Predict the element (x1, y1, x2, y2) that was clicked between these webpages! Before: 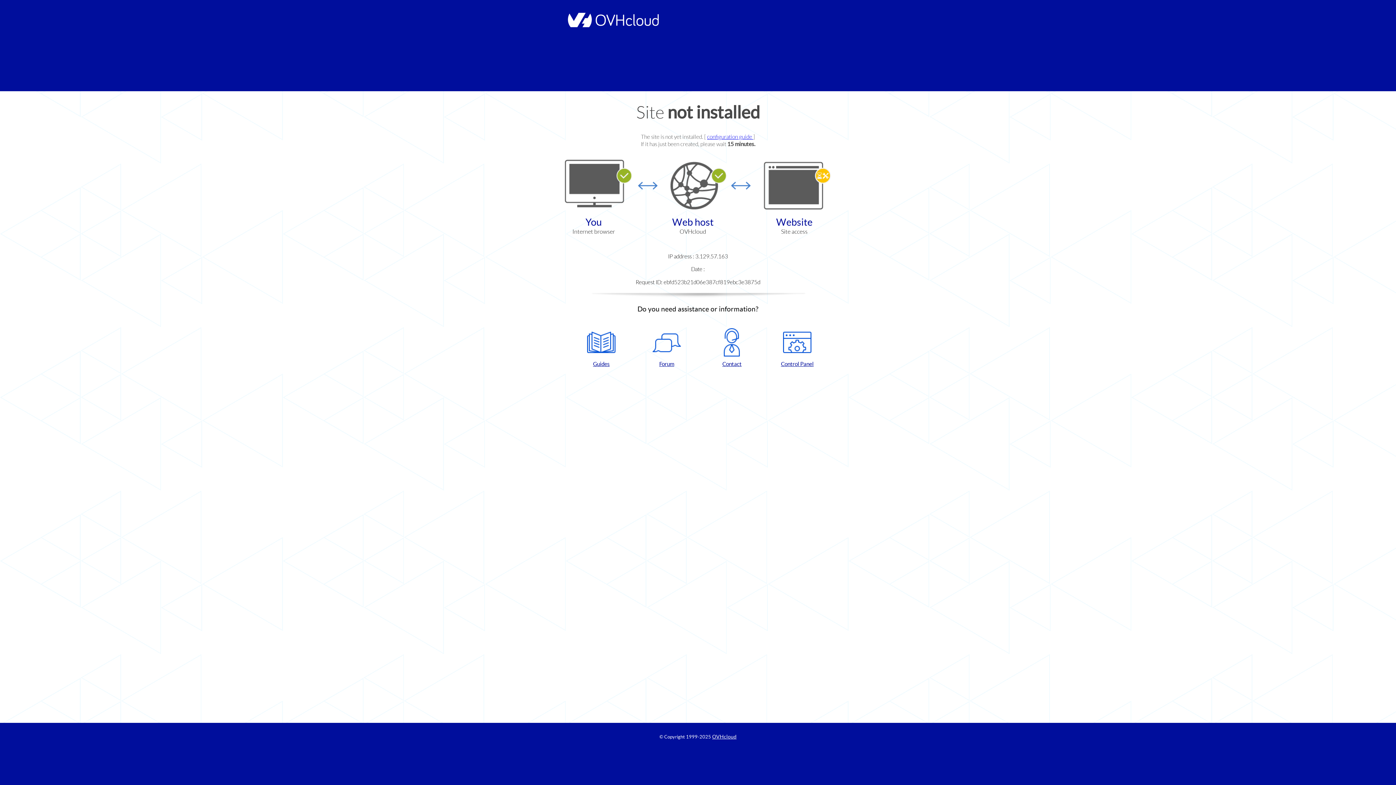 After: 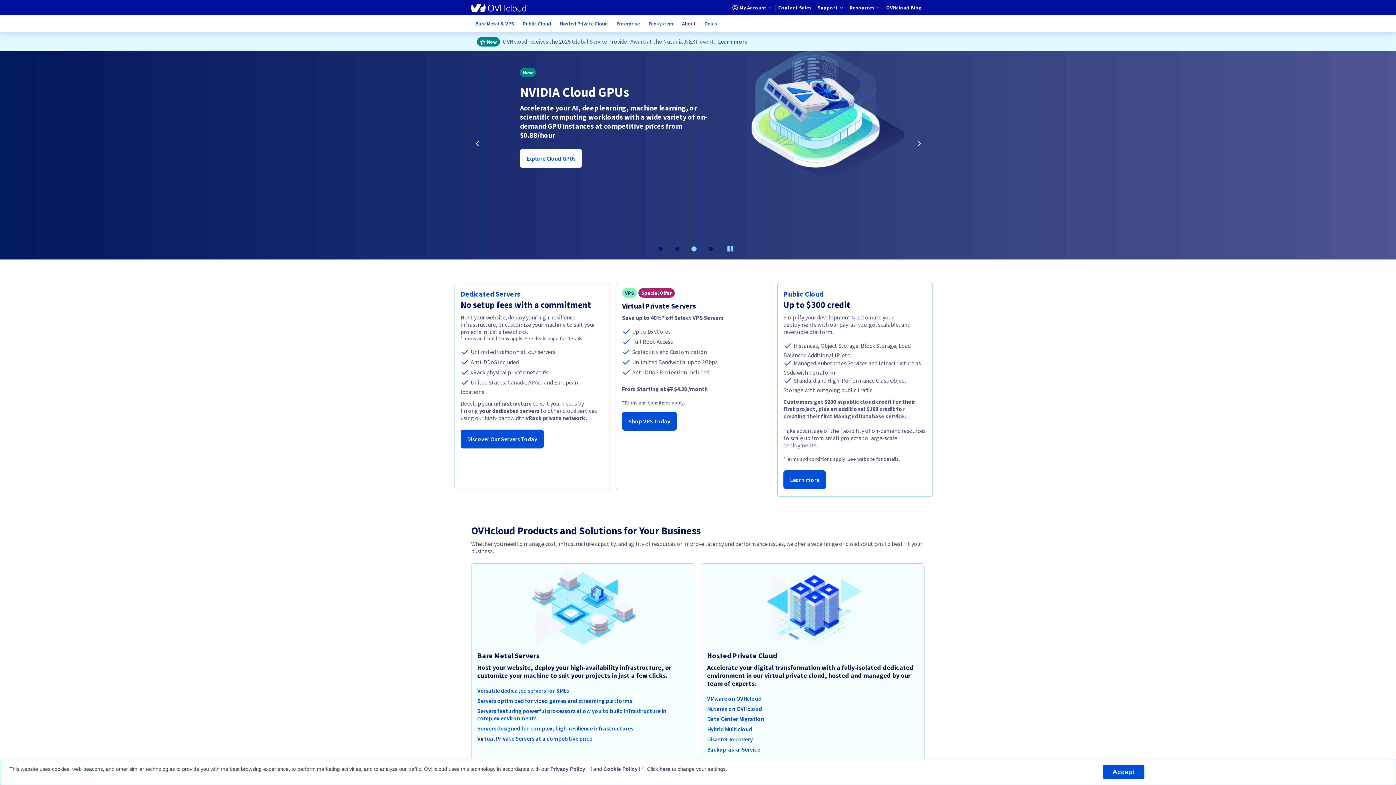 Action: label: OVHcloud bbox: (712, 734, 736, 740)